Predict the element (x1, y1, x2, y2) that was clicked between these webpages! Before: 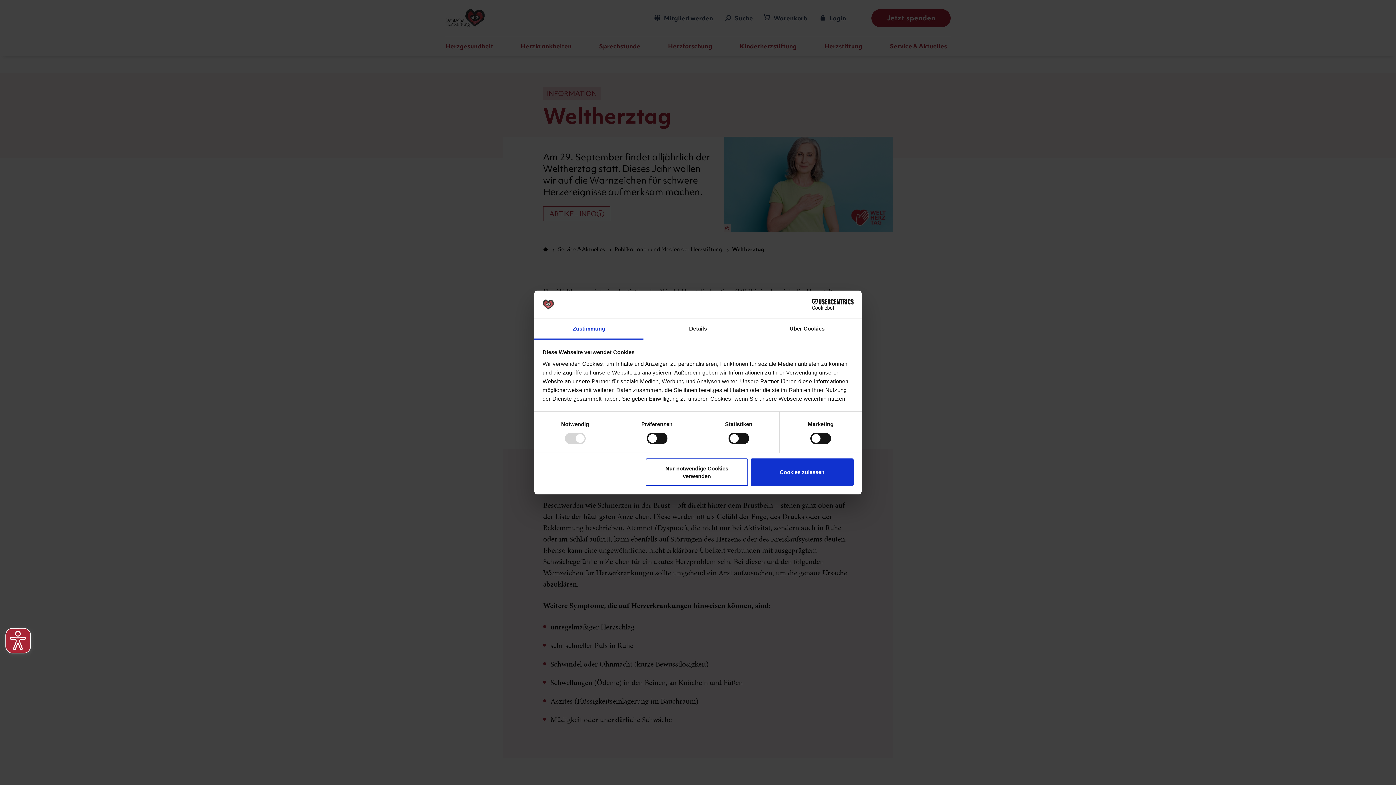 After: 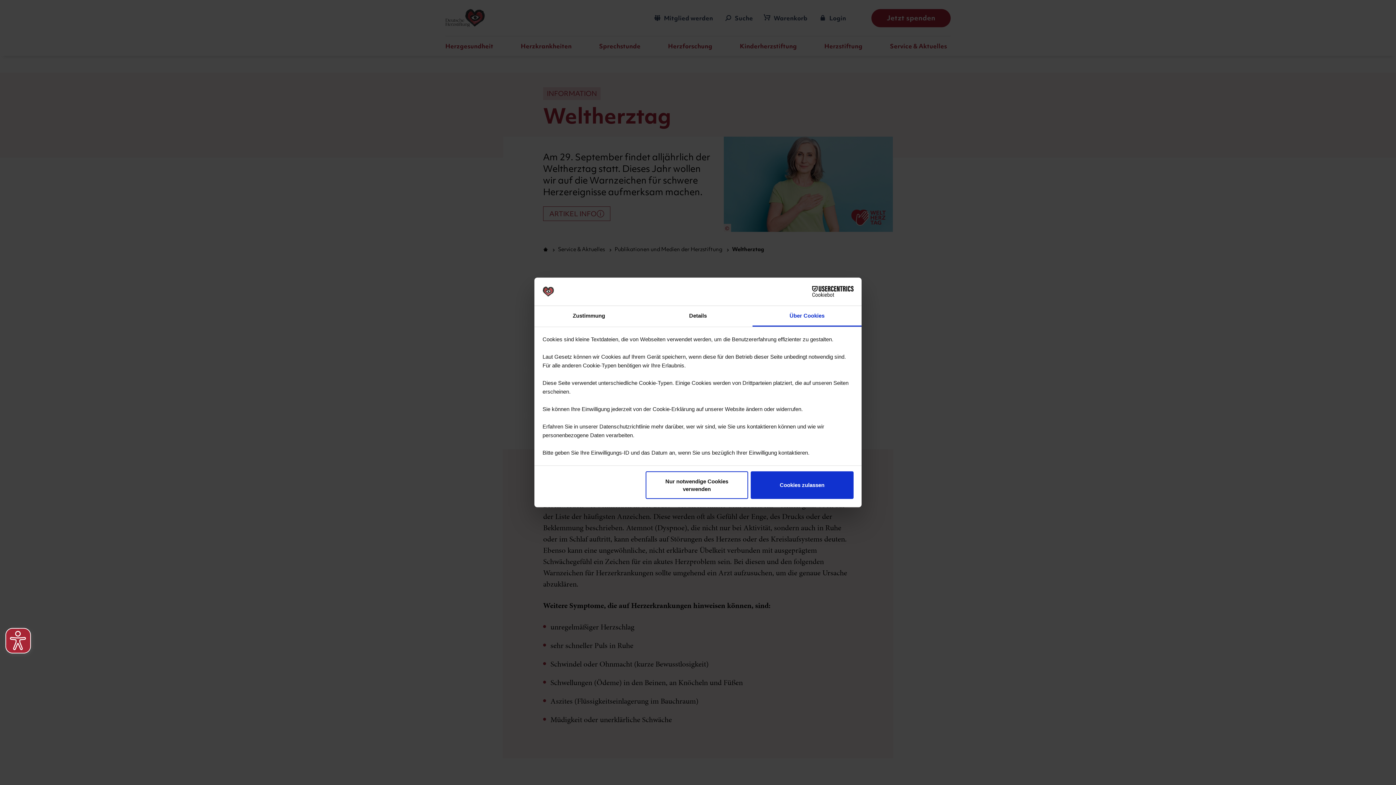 Action: label: Über Cookies bbox: (752, 319, 861, 339)